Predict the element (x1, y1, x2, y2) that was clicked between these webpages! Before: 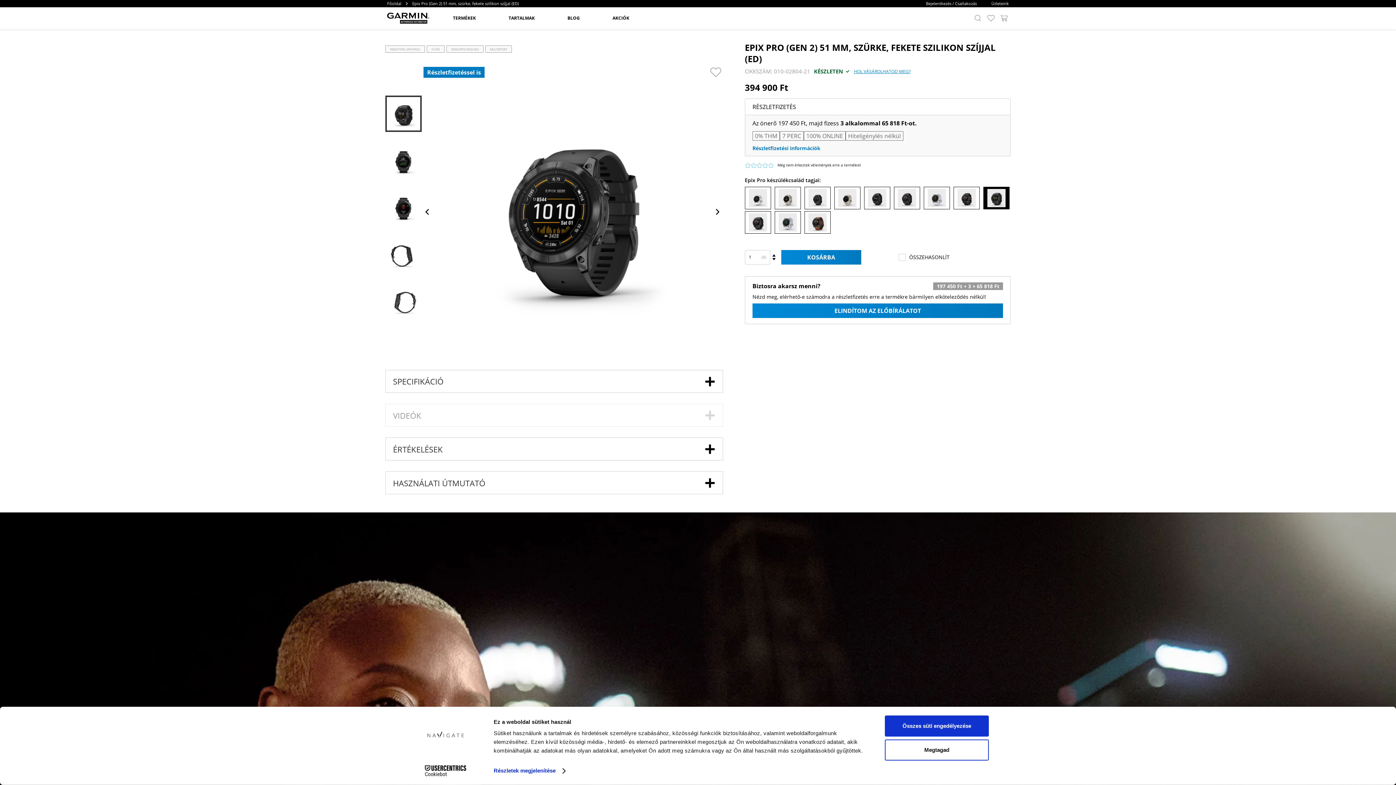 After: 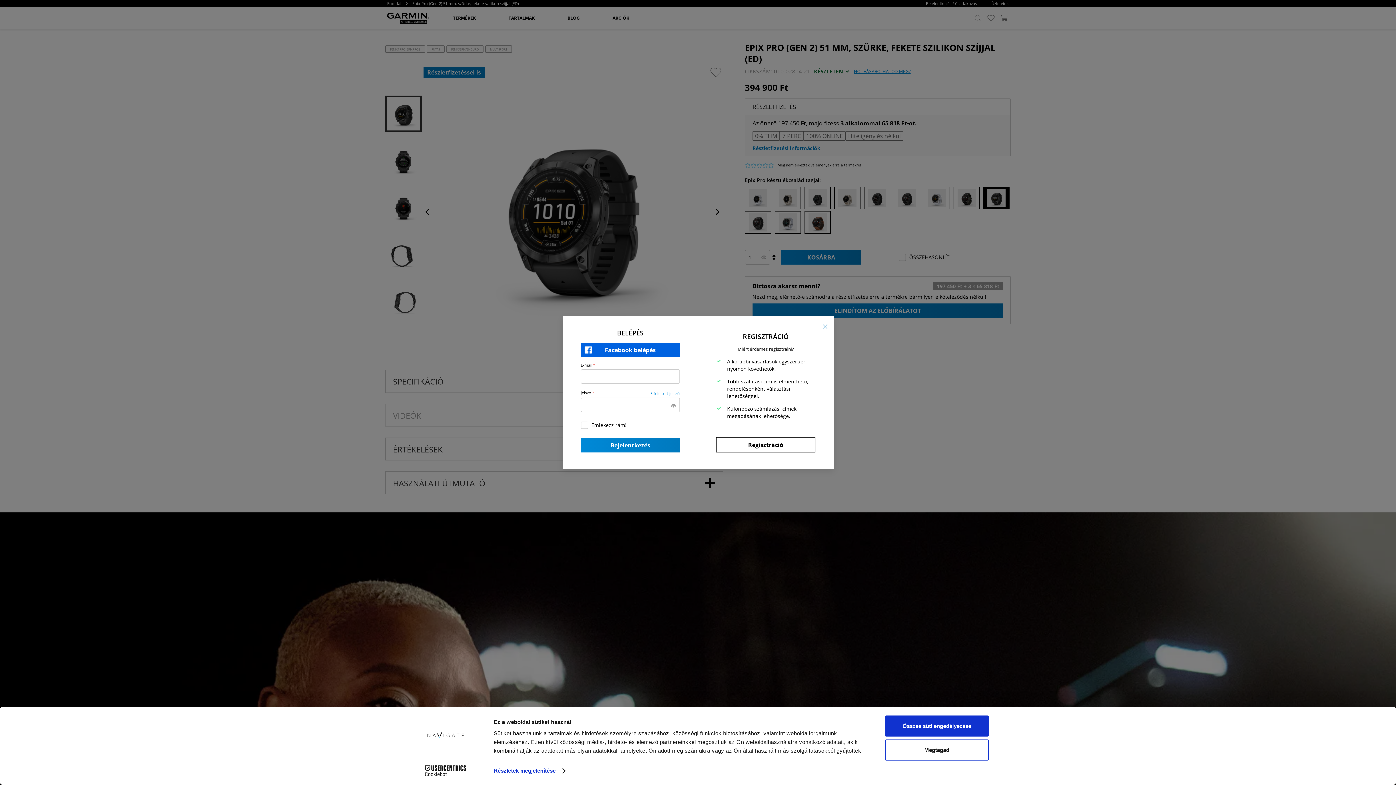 Action: bbox: (922, 0, 980, 6) label: Bejelentkezés / Csatlakozás